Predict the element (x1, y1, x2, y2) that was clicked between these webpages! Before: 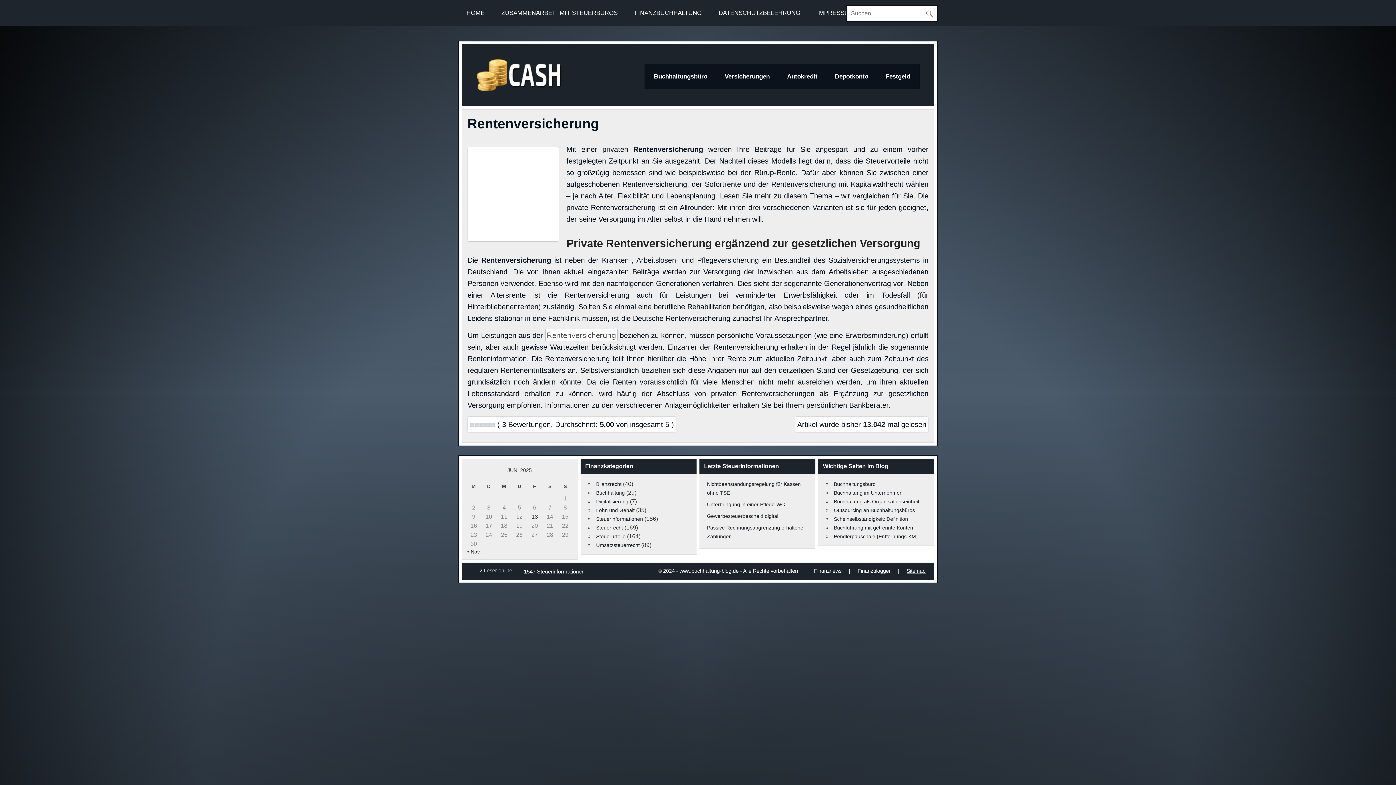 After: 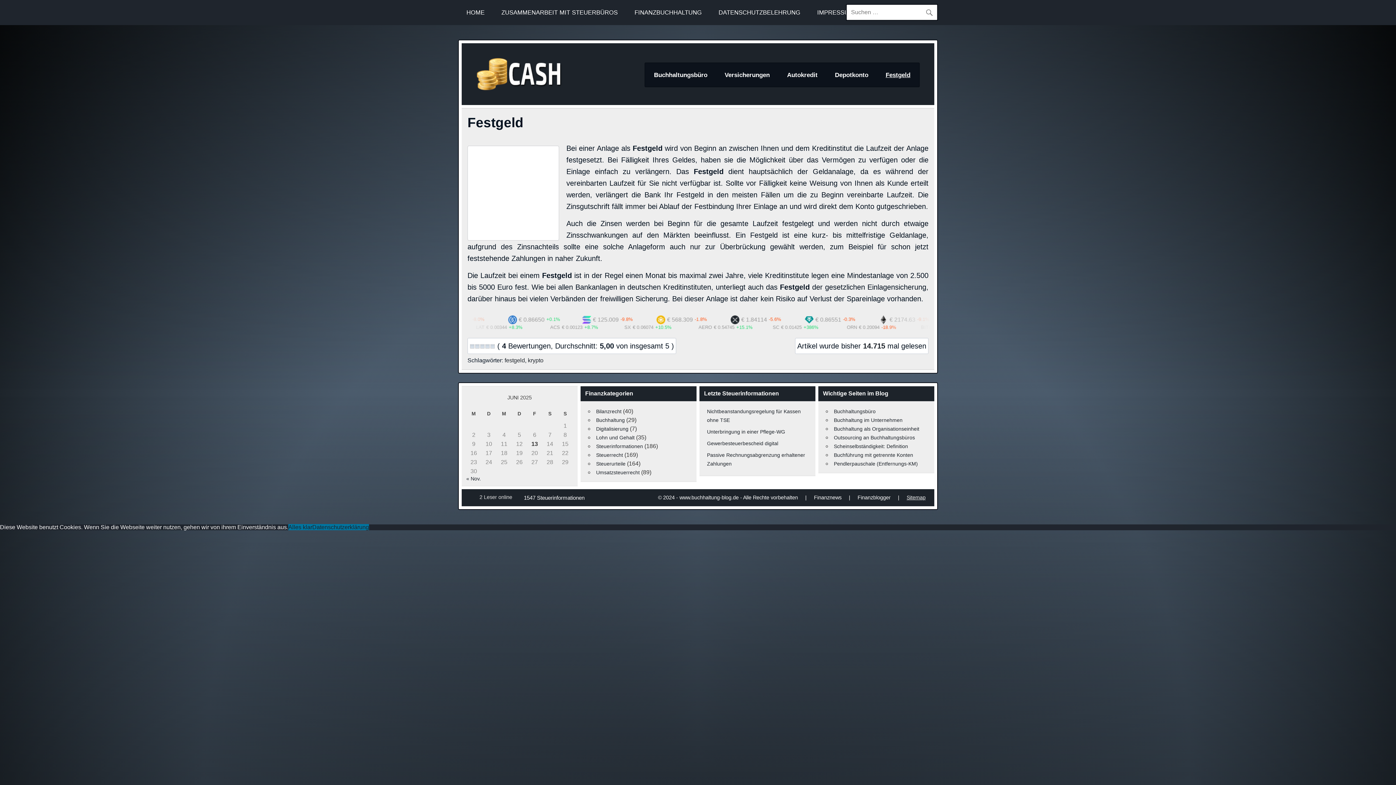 Action: bbox: (877, 64, 919, 88) label: Festgeld